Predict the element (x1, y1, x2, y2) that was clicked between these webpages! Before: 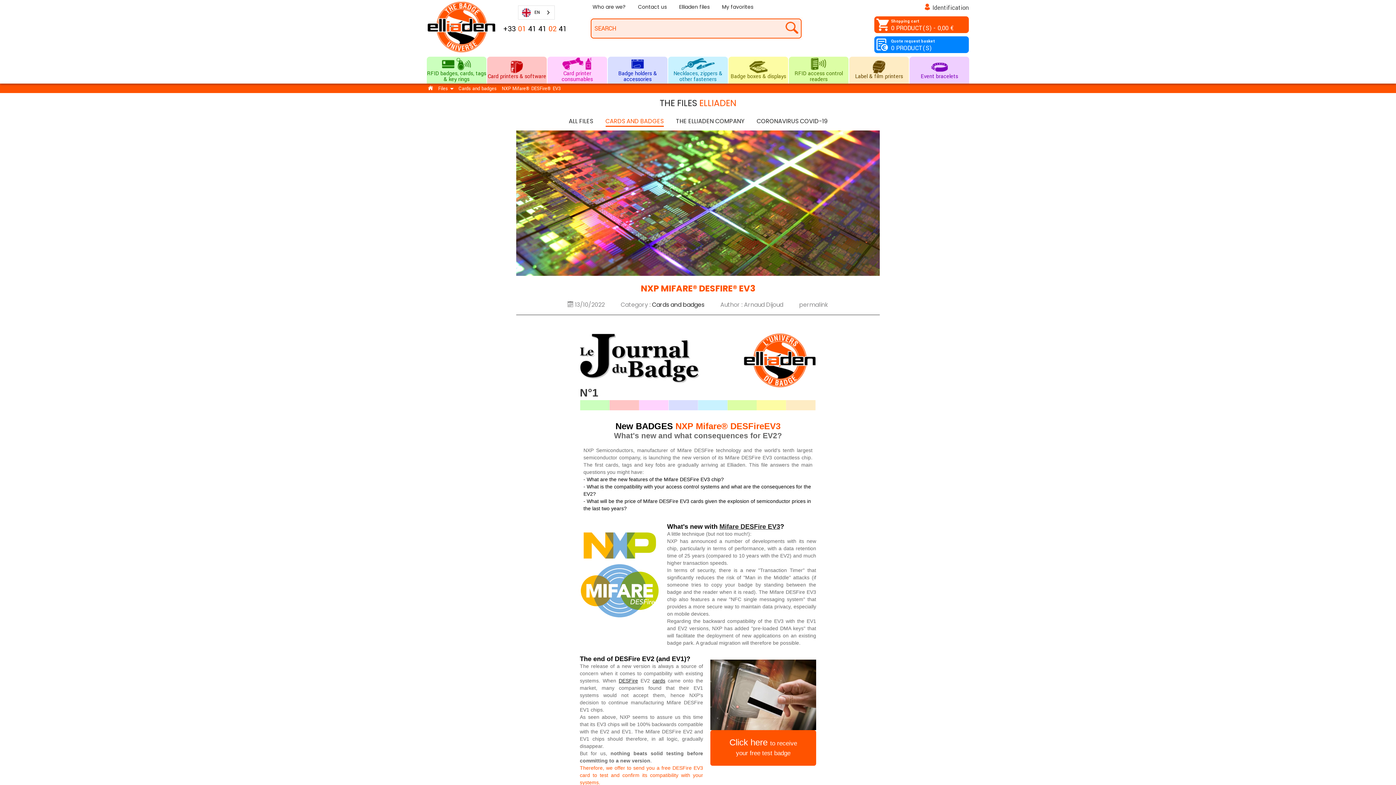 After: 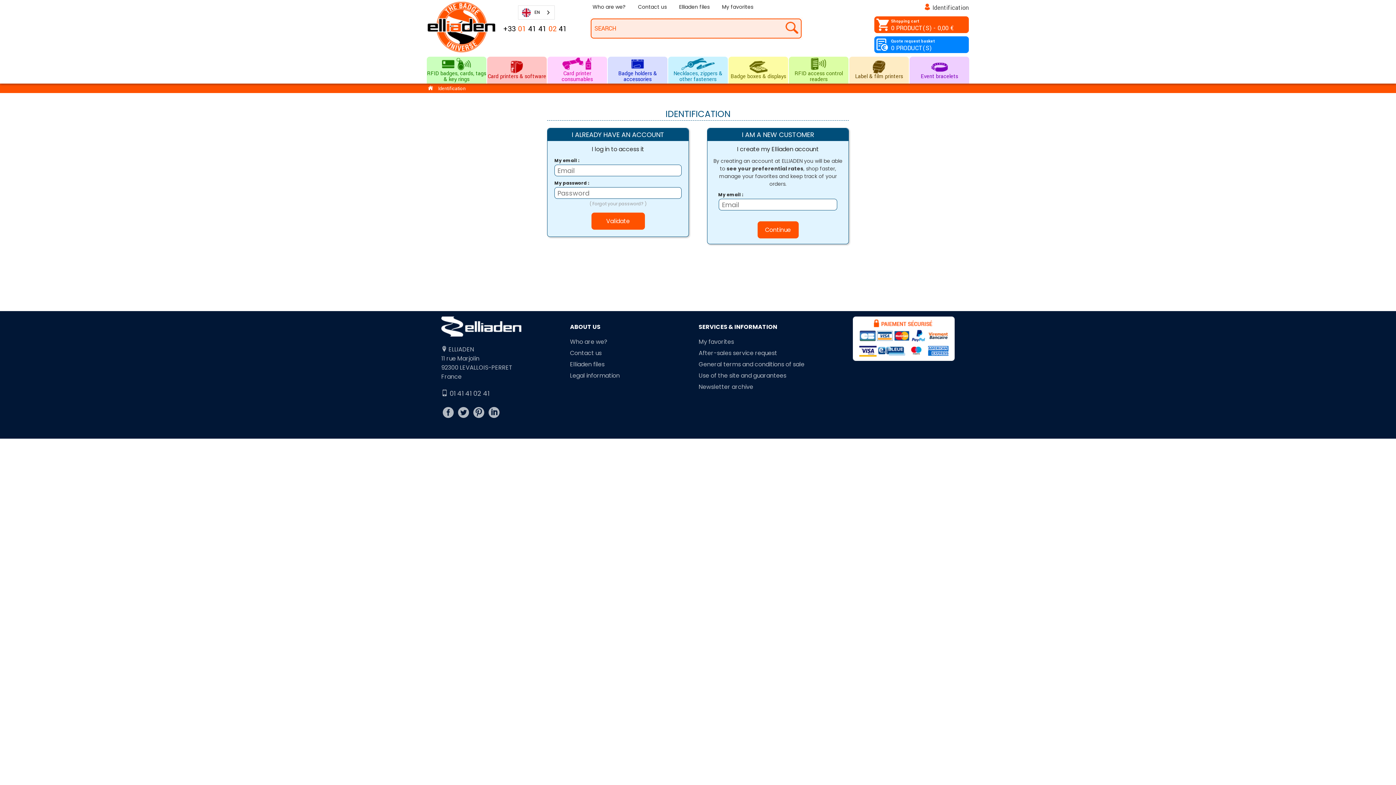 Action: bbox: (932, 3, 969, 12) label: Identification